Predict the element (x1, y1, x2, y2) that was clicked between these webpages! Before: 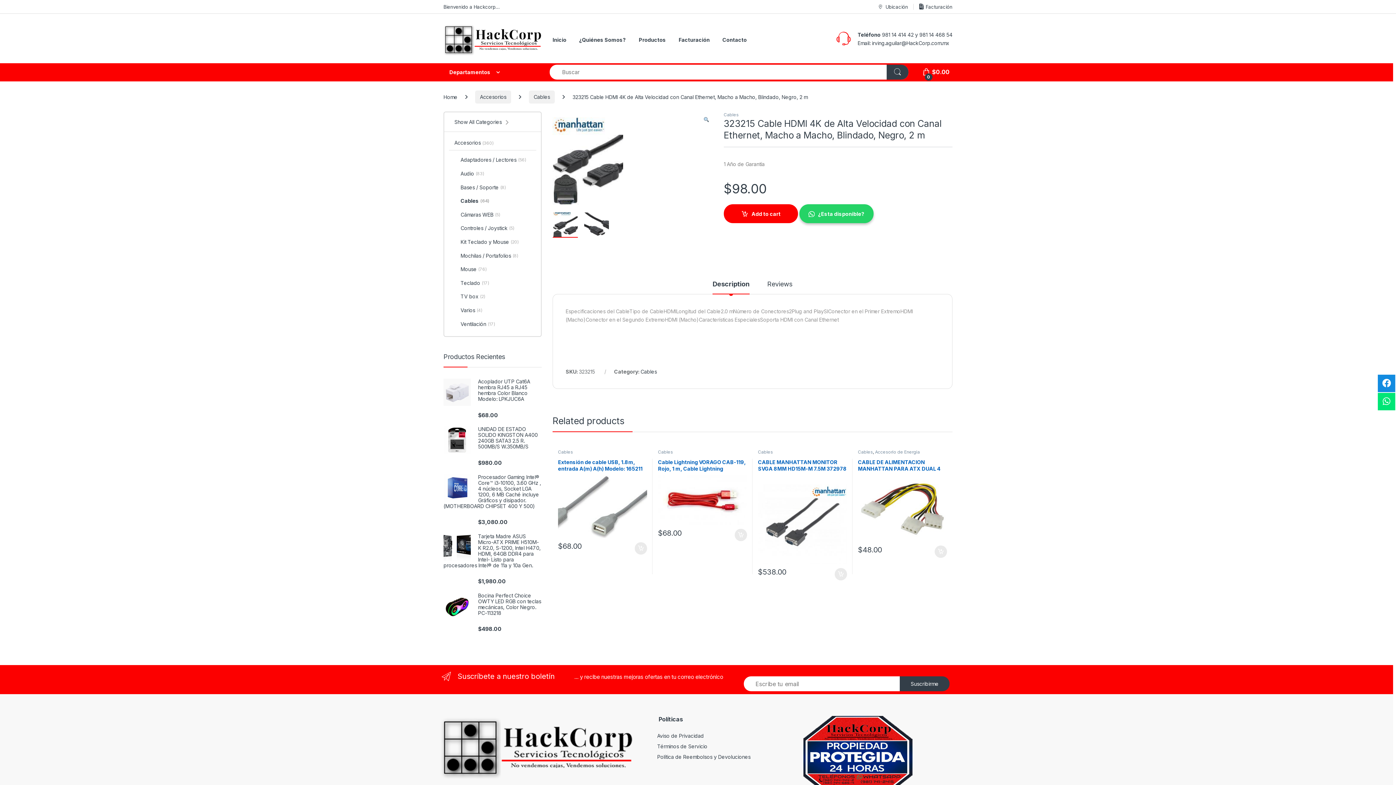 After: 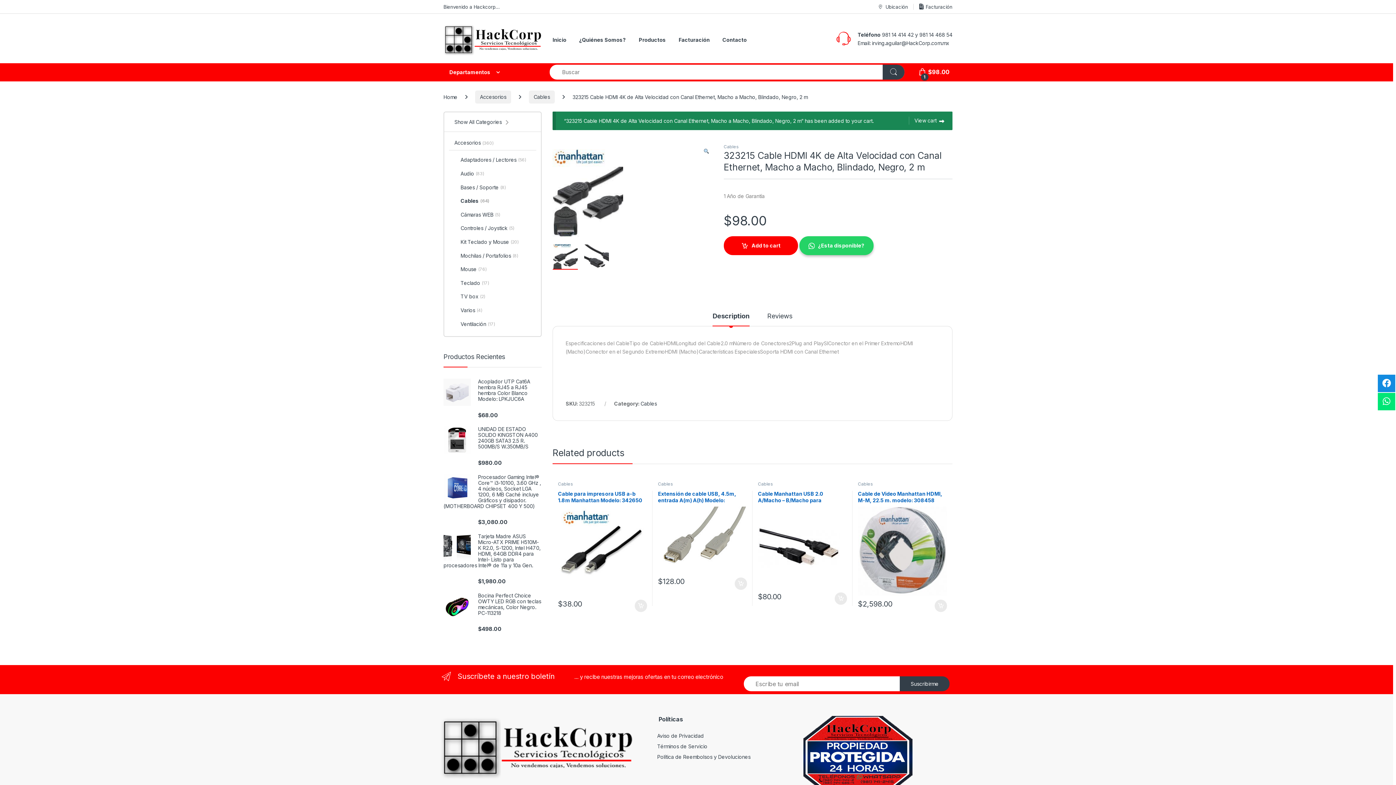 Action: bbox: (723, 204, 798, 223) label: Add to cart